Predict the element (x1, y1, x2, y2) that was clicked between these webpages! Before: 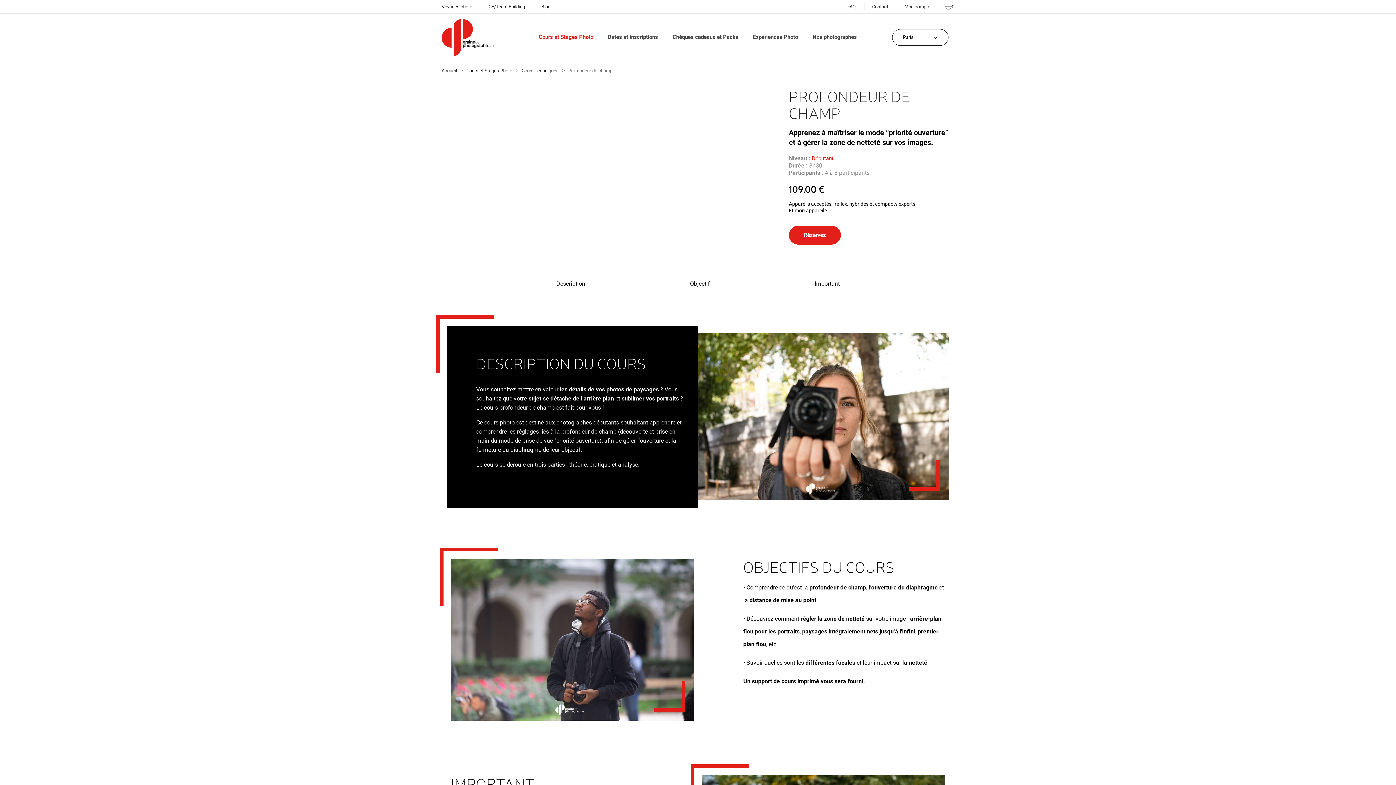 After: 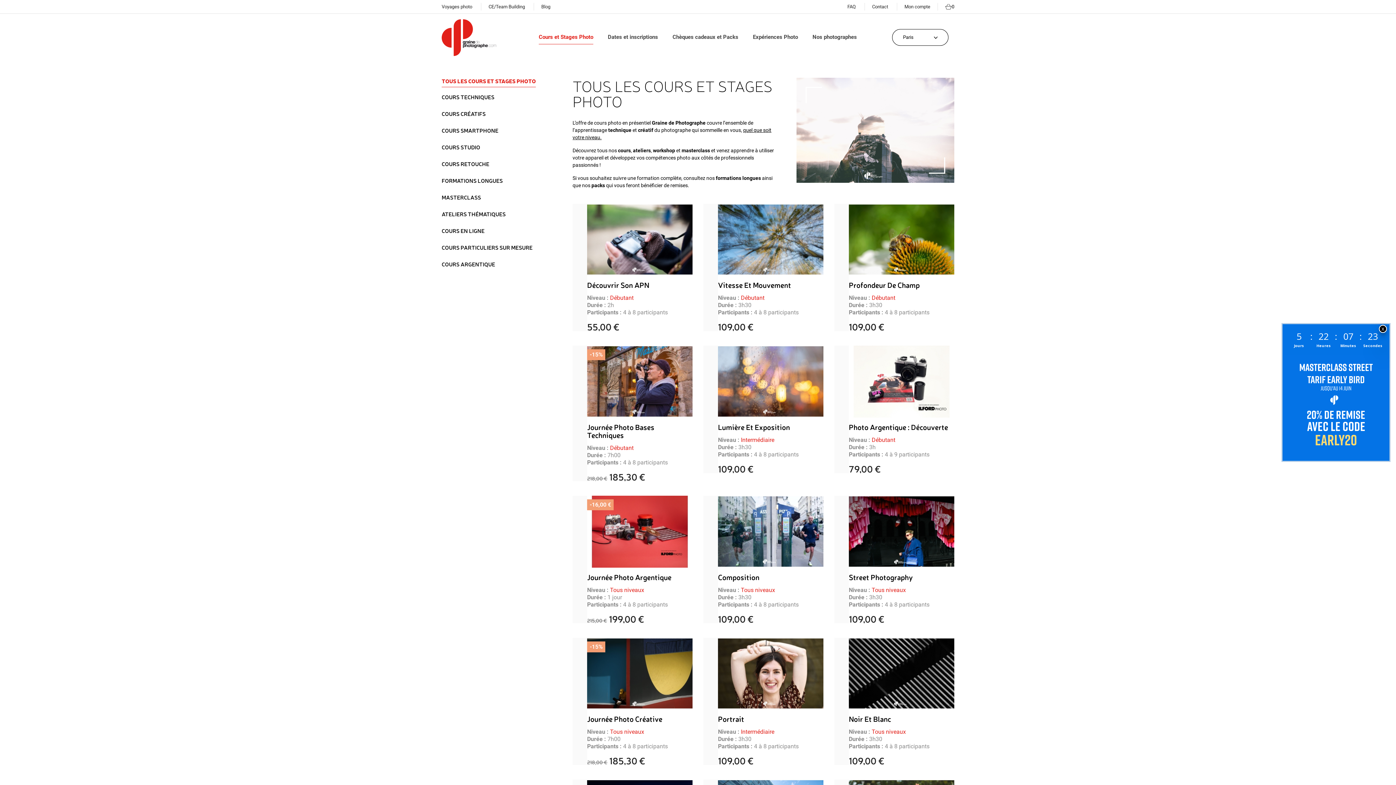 Action: label: Cours et Stages Photo bbox: (538, 30, 593, 44)